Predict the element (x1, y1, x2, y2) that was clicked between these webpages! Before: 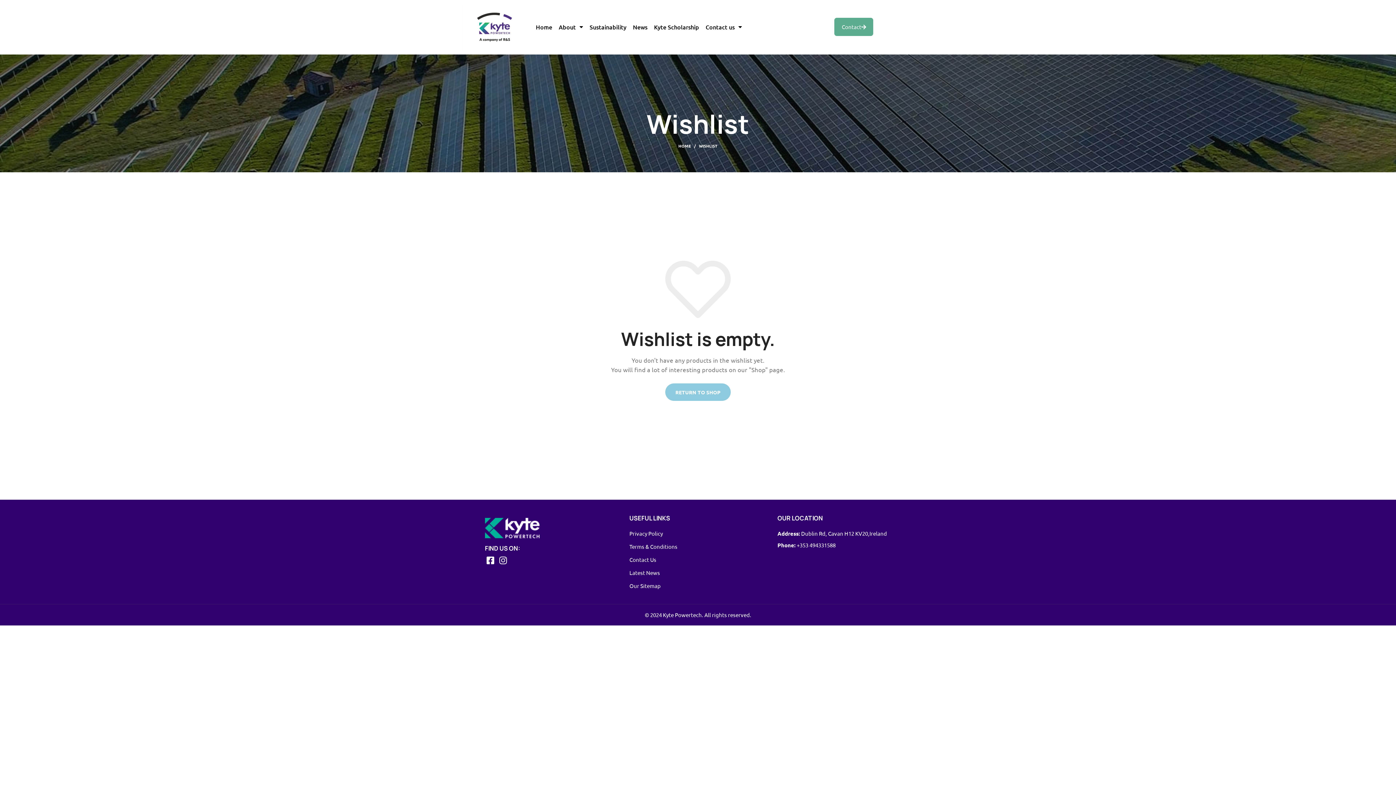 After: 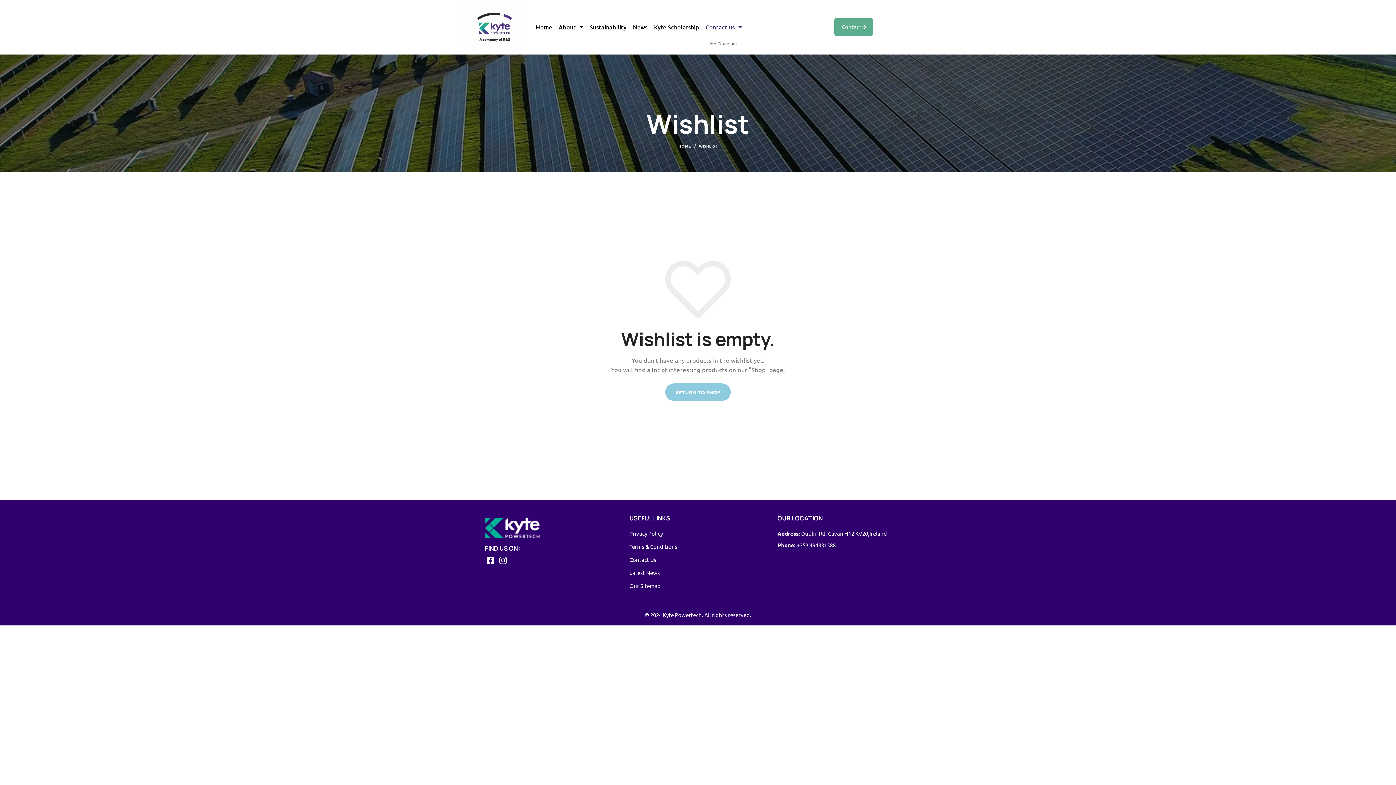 Action: bbox: (702, 18, 745, 35) label: Contact us